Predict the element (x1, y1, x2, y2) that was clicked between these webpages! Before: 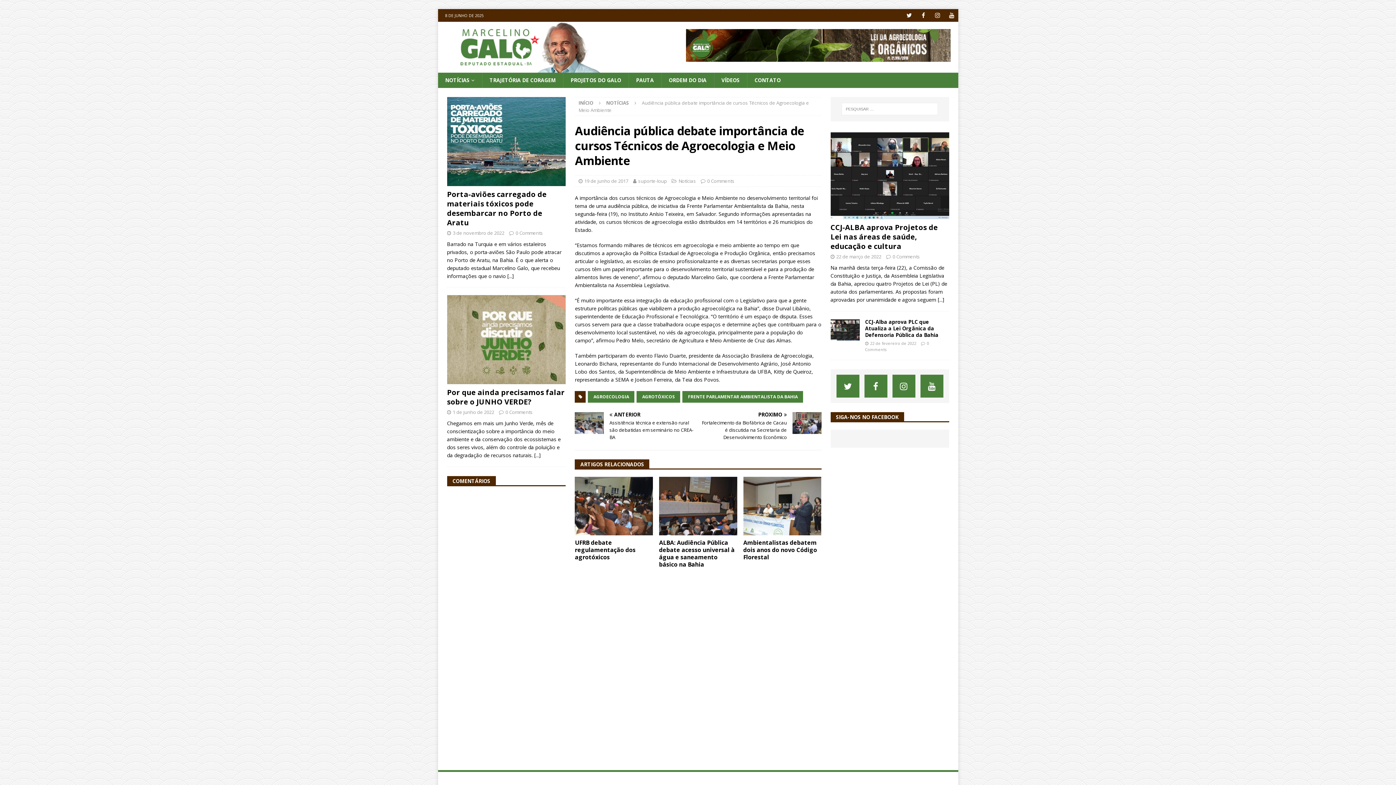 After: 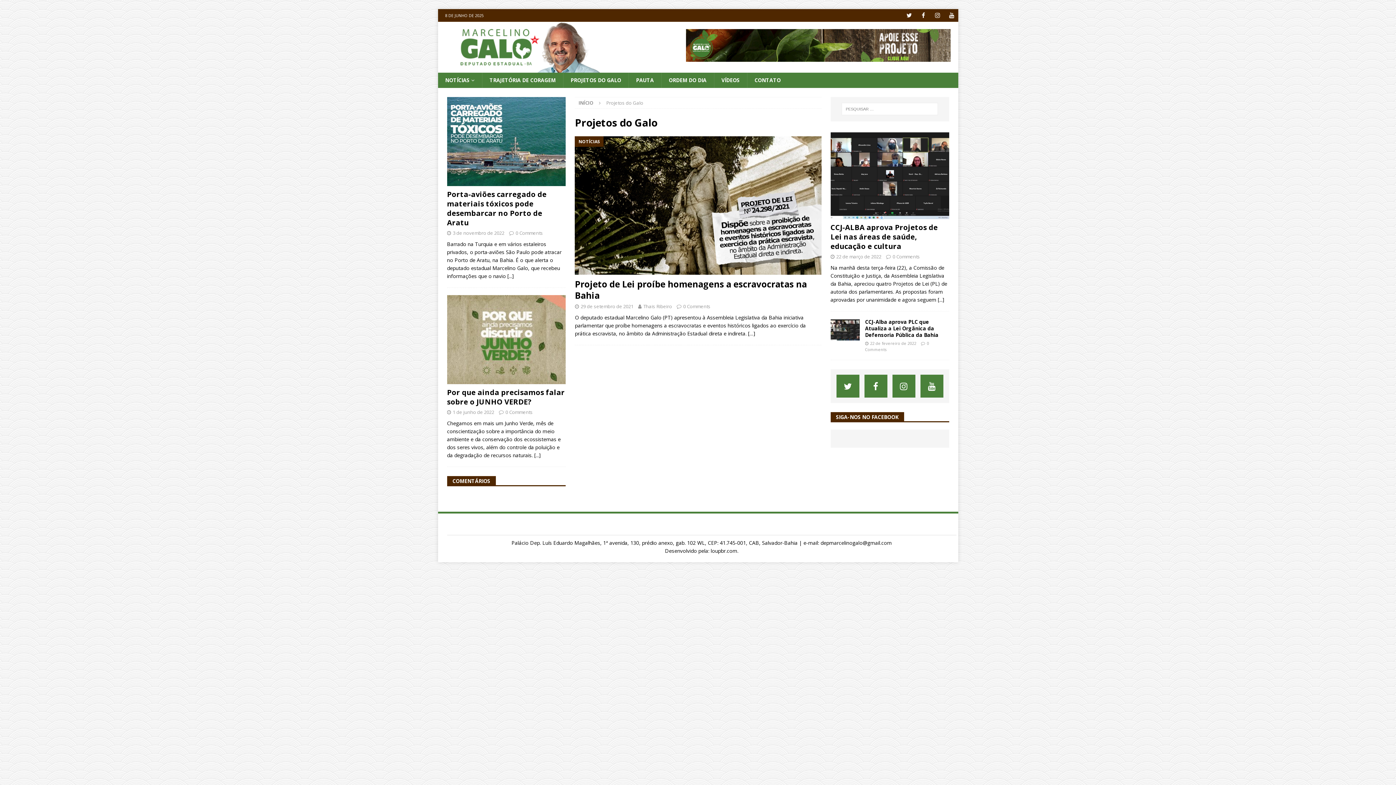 Action: bbox: (563, 72, 628, 88) label: PROJETOS DO GALO